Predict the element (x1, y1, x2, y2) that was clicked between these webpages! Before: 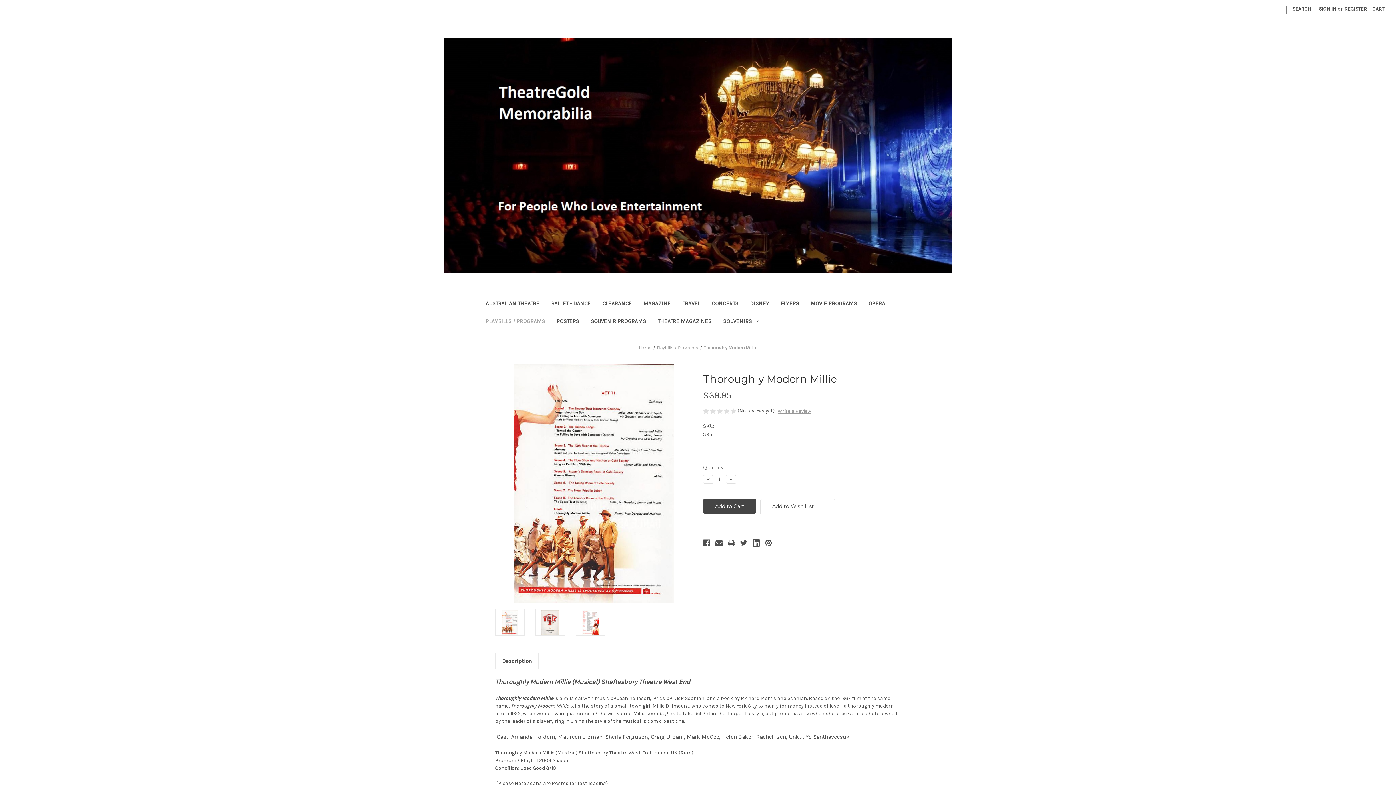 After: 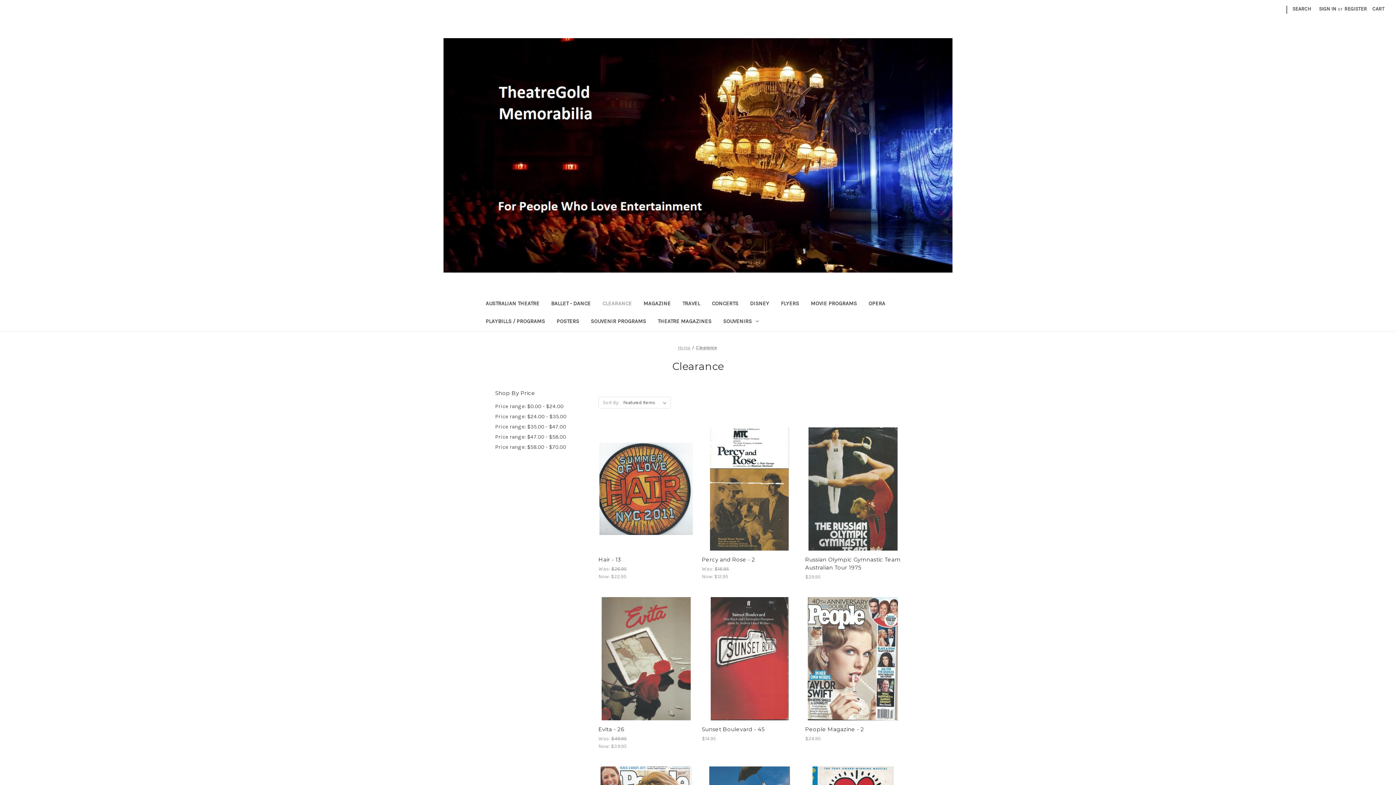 Action: bbox: (596, 295, 637, 313) label: Clearance